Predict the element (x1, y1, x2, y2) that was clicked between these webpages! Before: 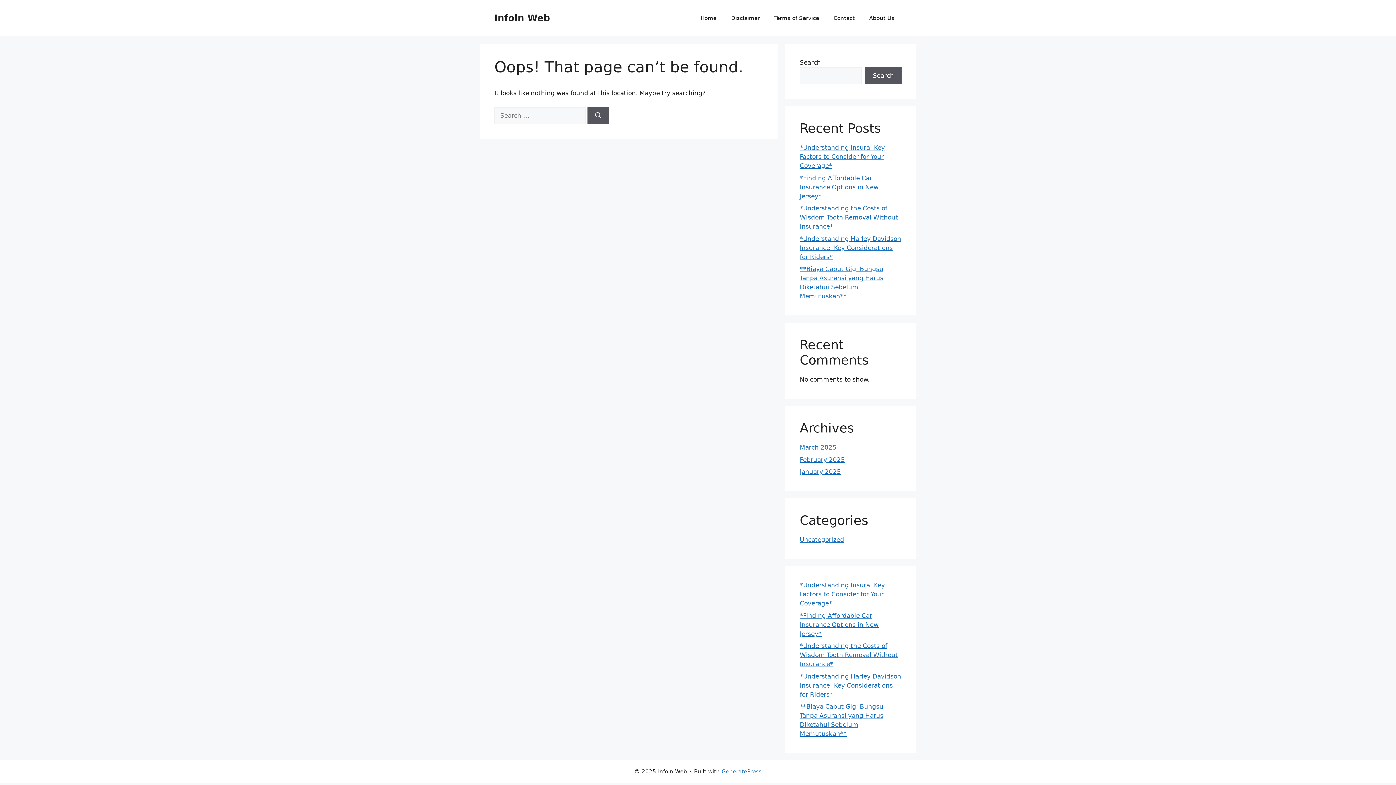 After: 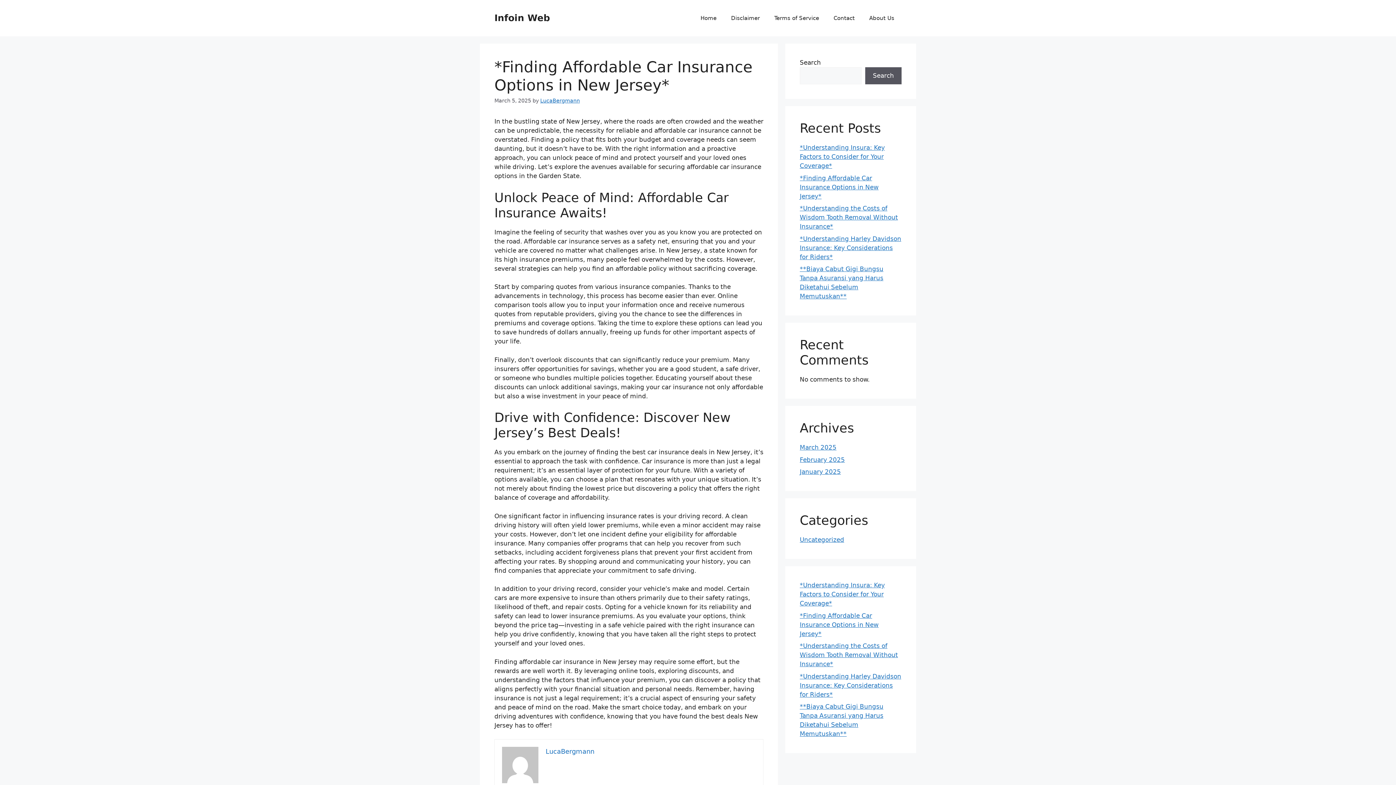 Action: bbox: (800, 174, 878, 199) label: *Finding Affordable Car Insurance Options in New Jersey*